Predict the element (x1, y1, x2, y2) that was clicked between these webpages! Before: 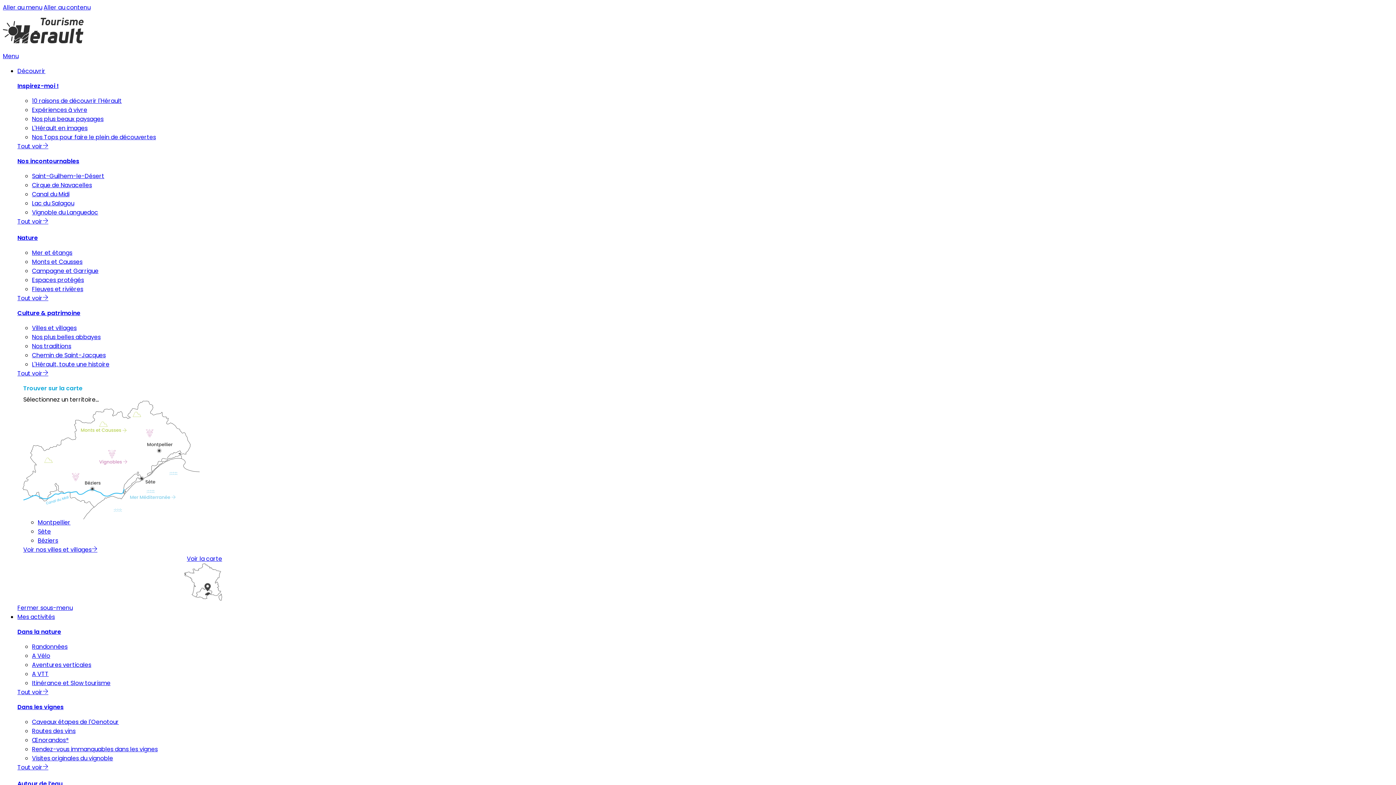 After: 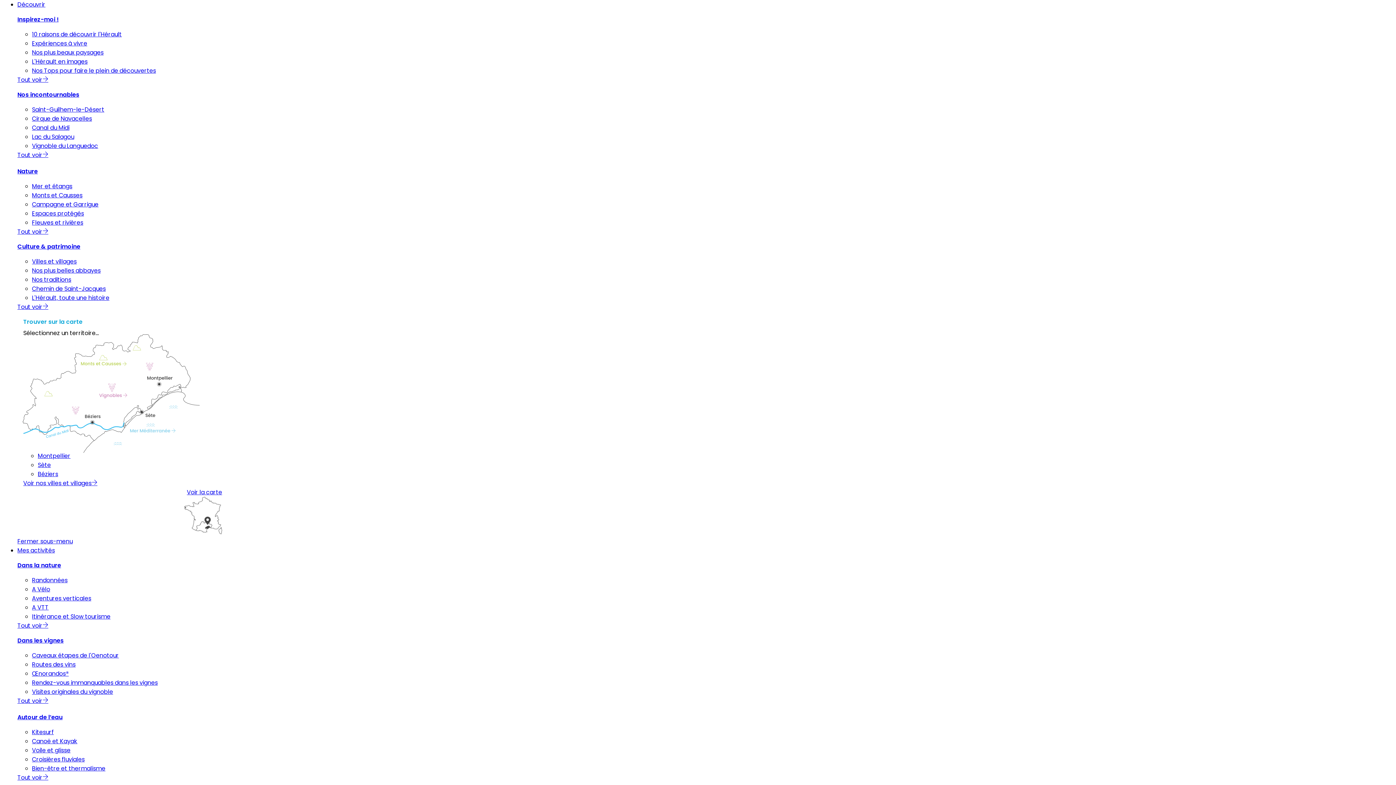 Action: bbox: (2, 52, 18, 60) label: Menu